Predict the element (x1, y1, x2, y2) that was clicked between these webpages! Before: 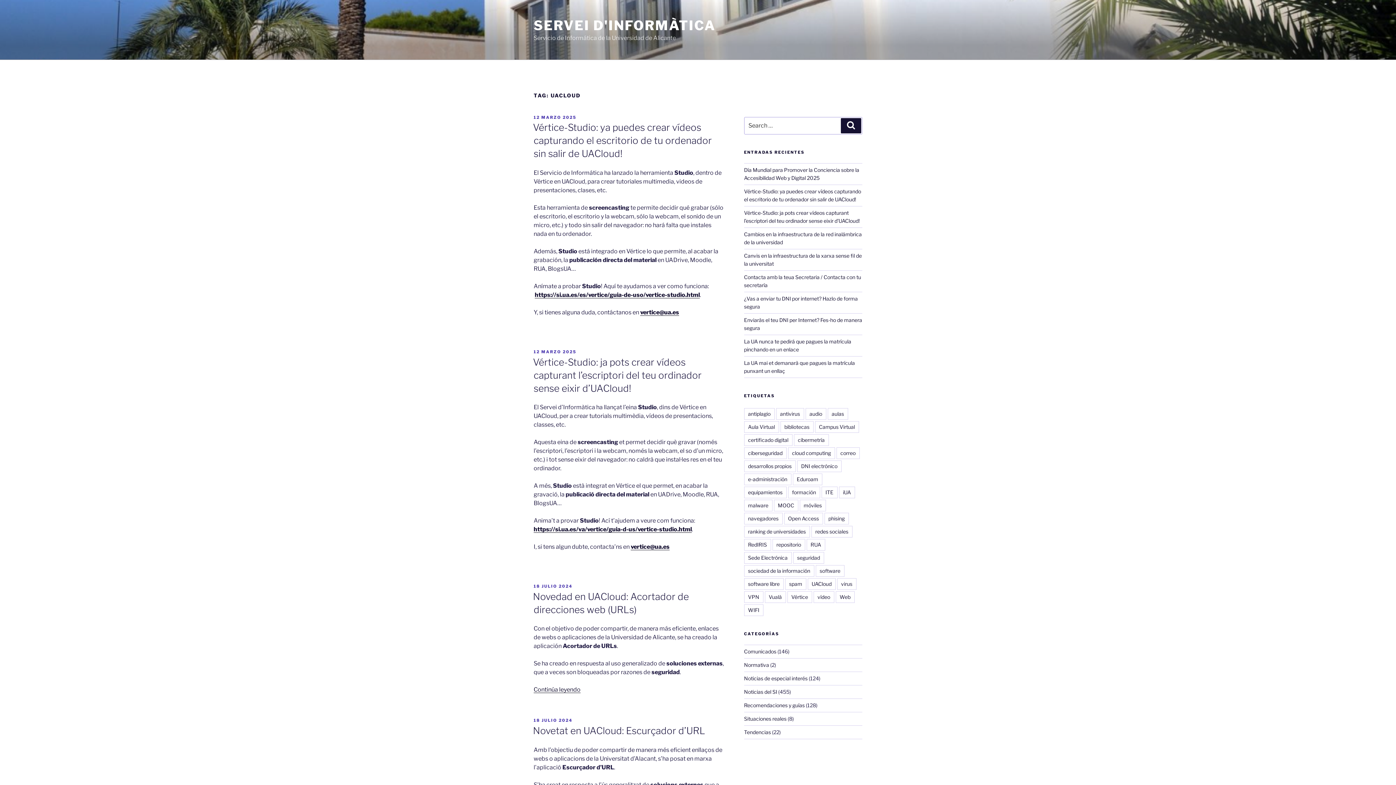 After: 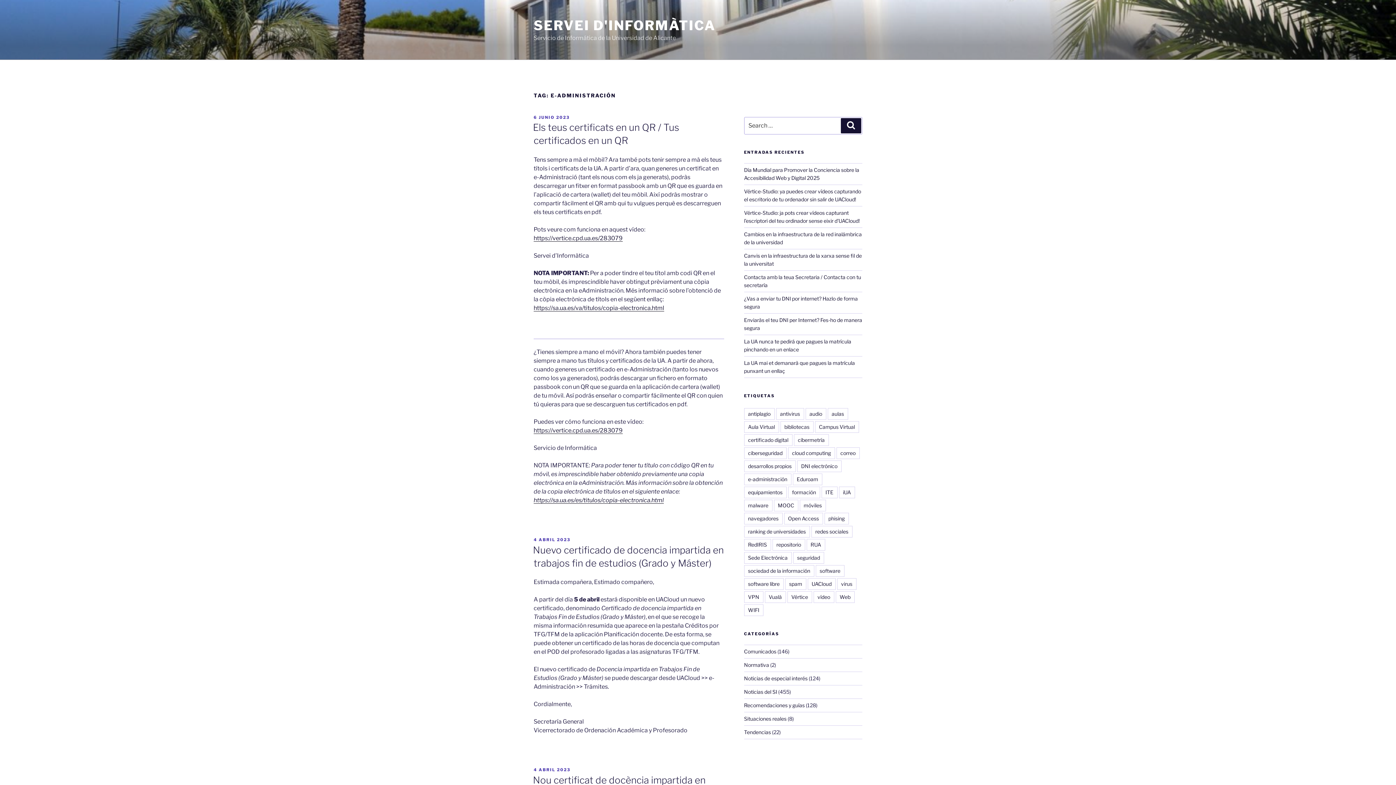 Action: bbox: (744, 473, 791, 485) label: e-administración